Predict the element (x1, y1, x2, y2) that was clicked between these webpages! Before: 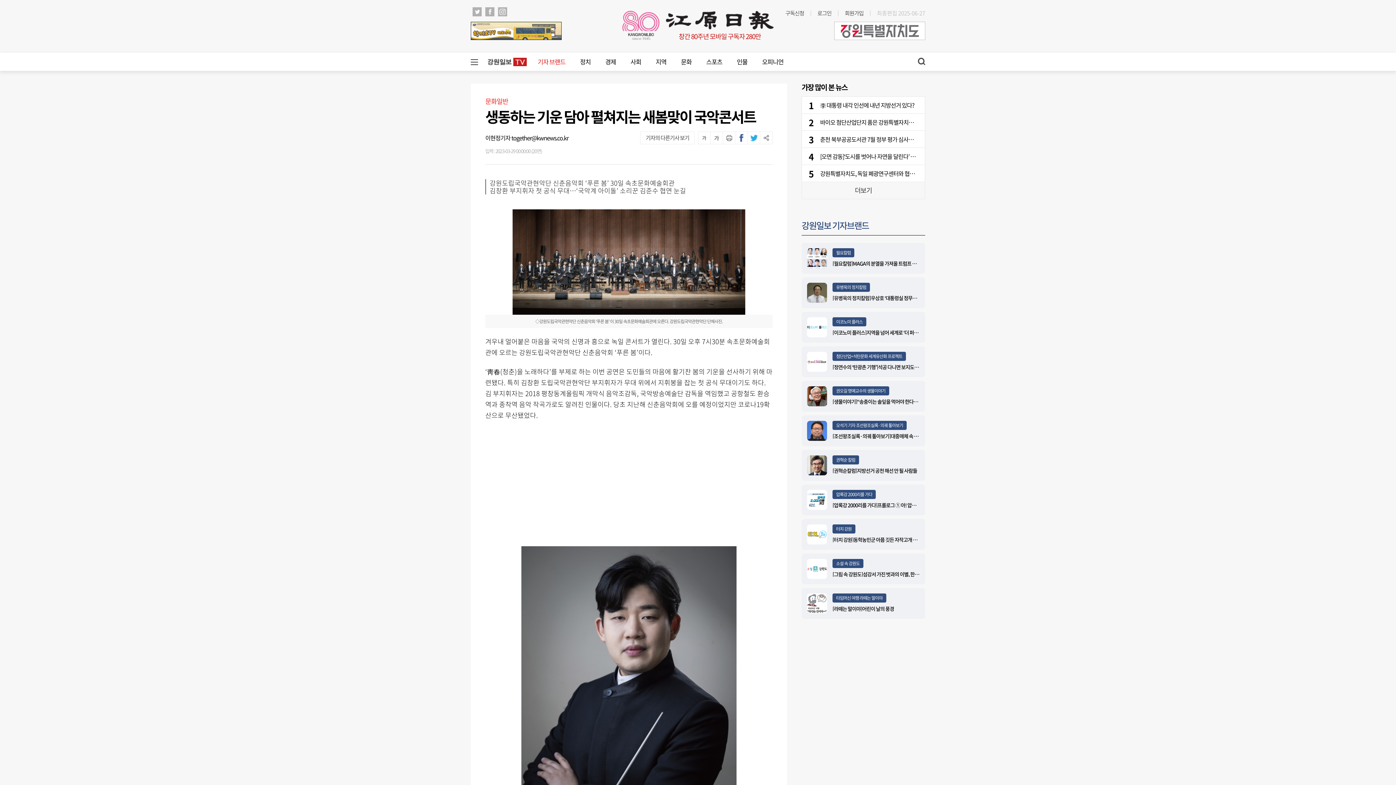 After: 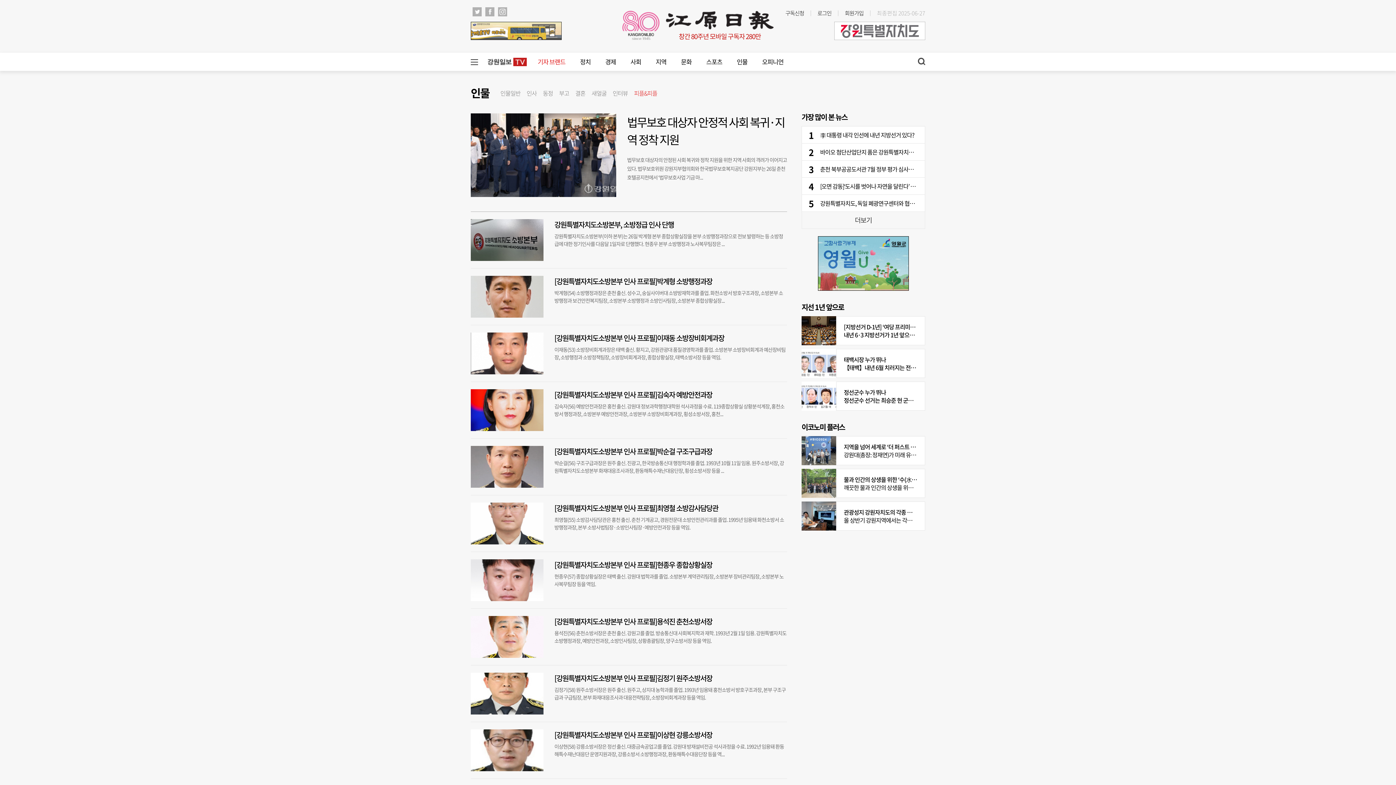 Action: bbox: (737, 57, 747, 66) label: 인물